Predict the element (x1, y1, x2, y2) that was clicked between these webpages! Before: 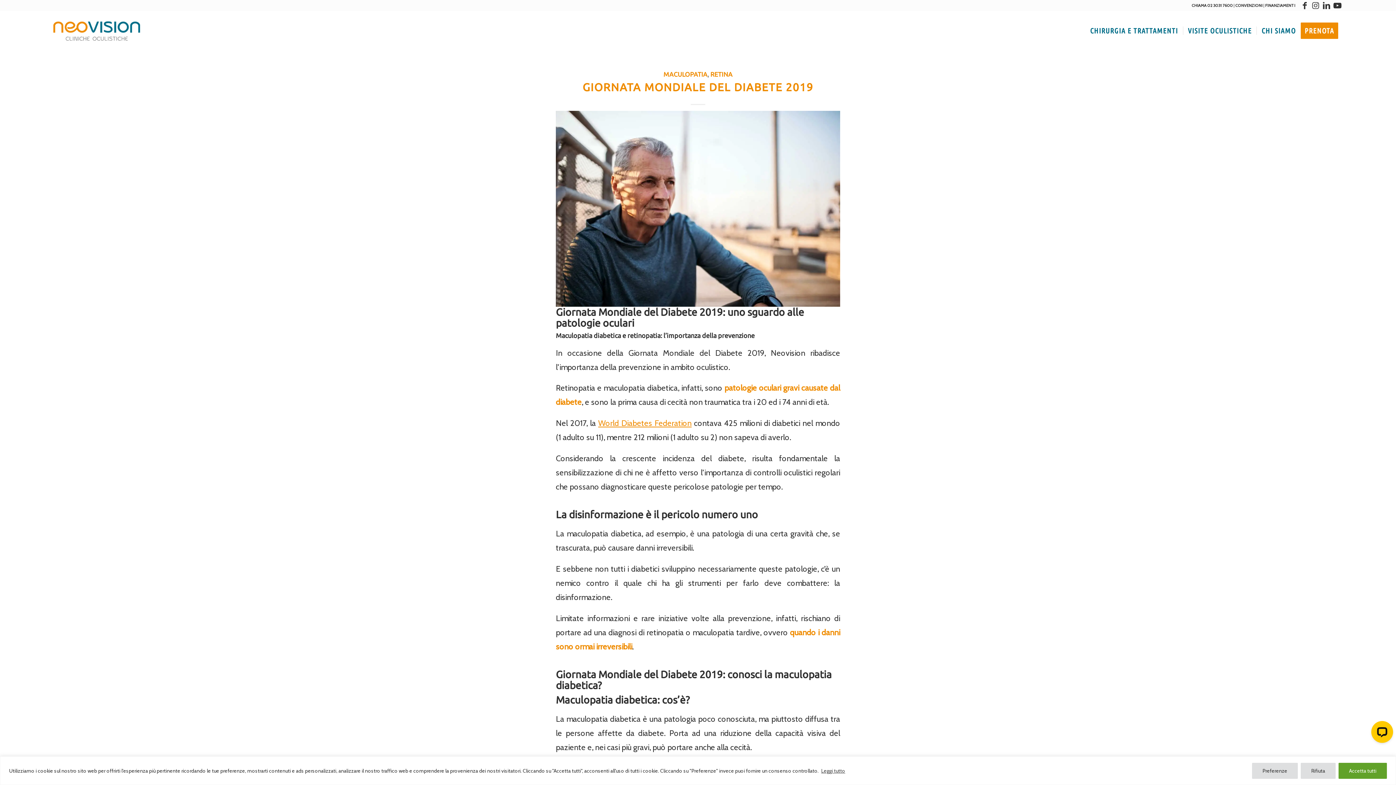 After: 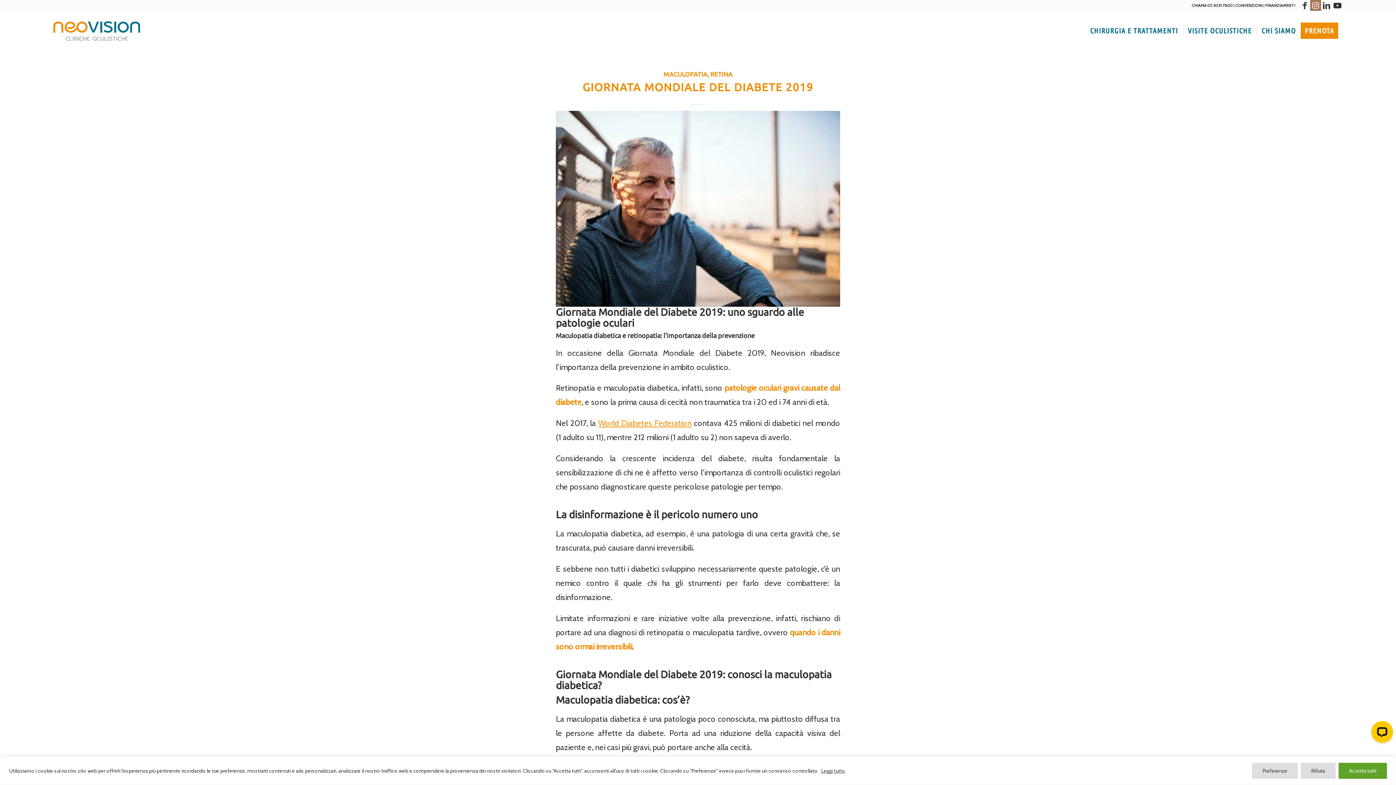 Action: label: Collegamento a Instagram bbox: (1310, 0, 1321, 10)